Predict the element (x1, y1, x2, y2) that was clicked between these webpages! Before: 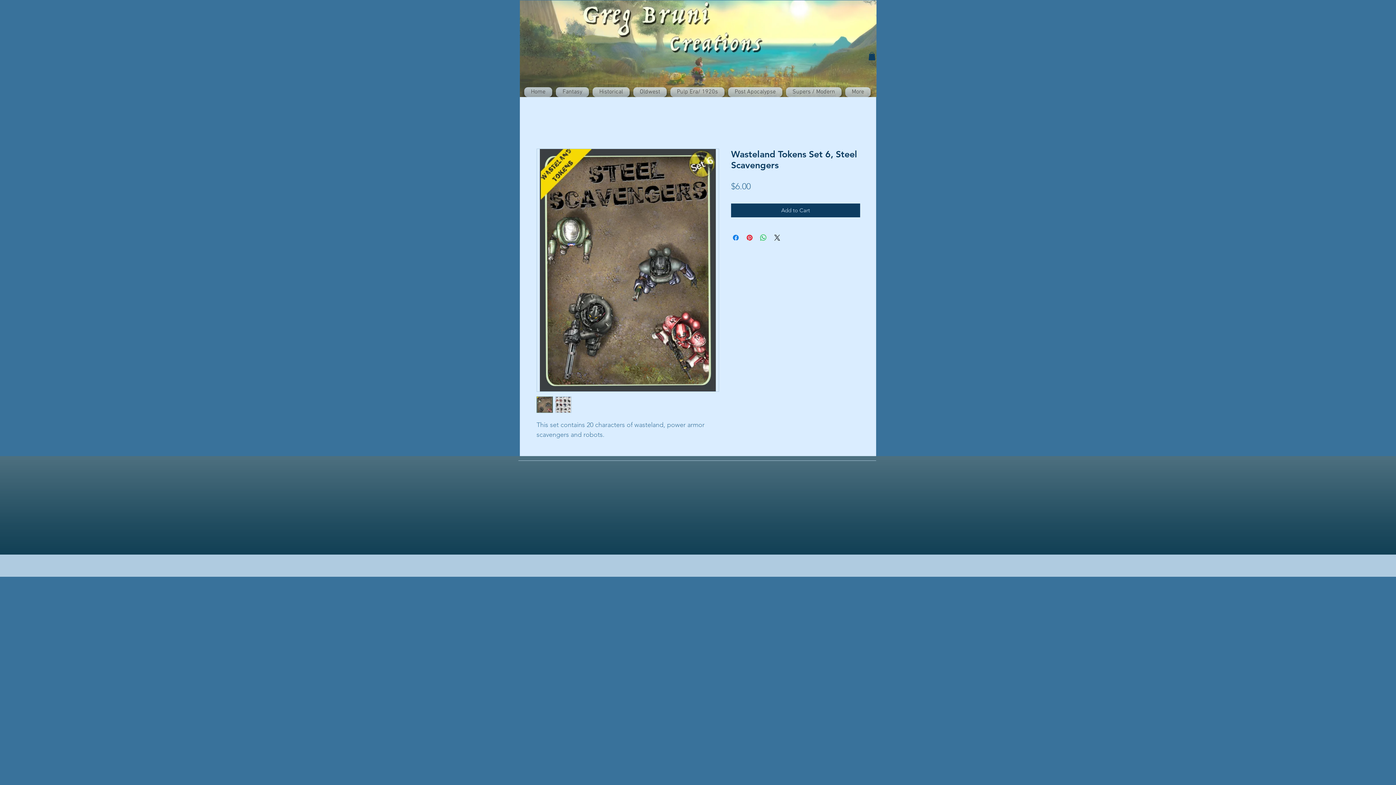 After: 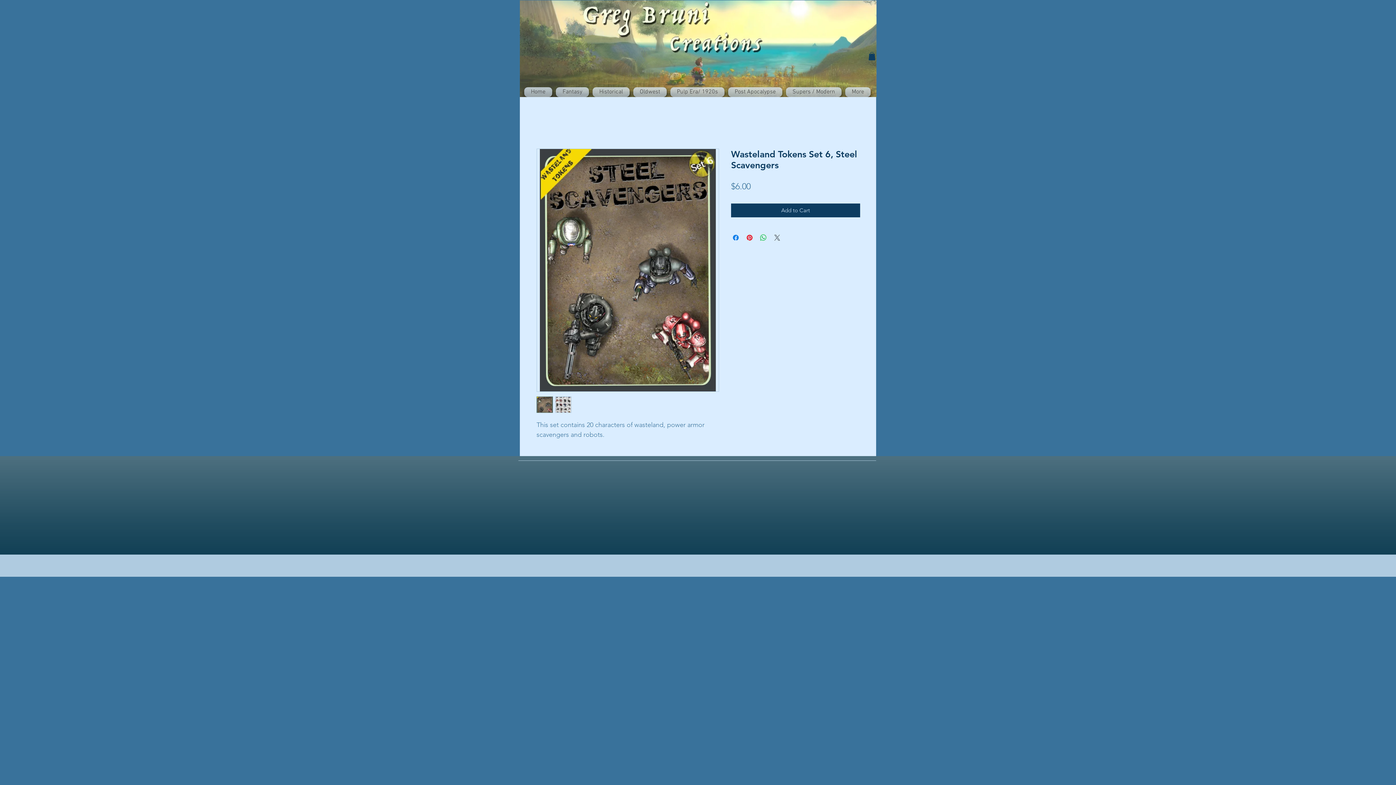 Action: bbox: (773, 233, 781, 242) label: Share on X